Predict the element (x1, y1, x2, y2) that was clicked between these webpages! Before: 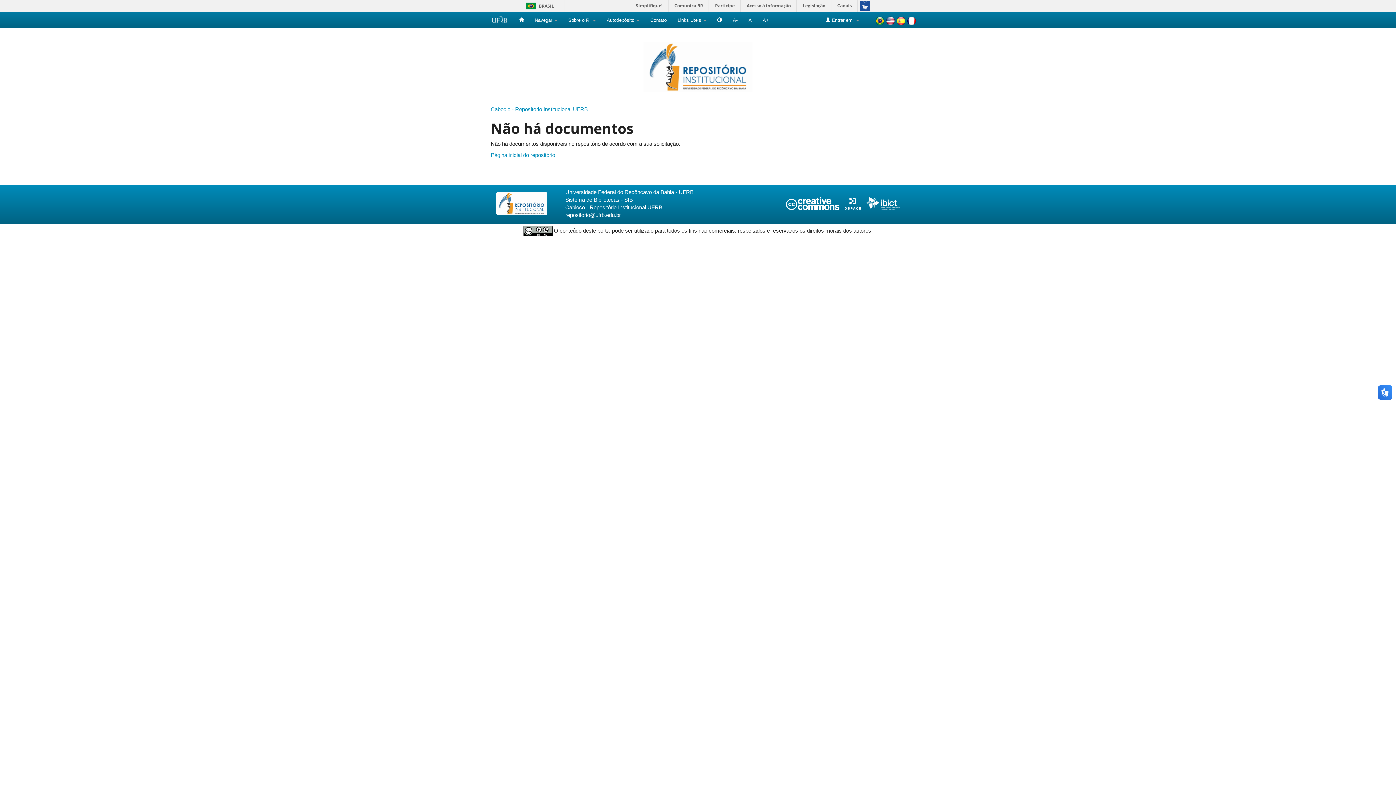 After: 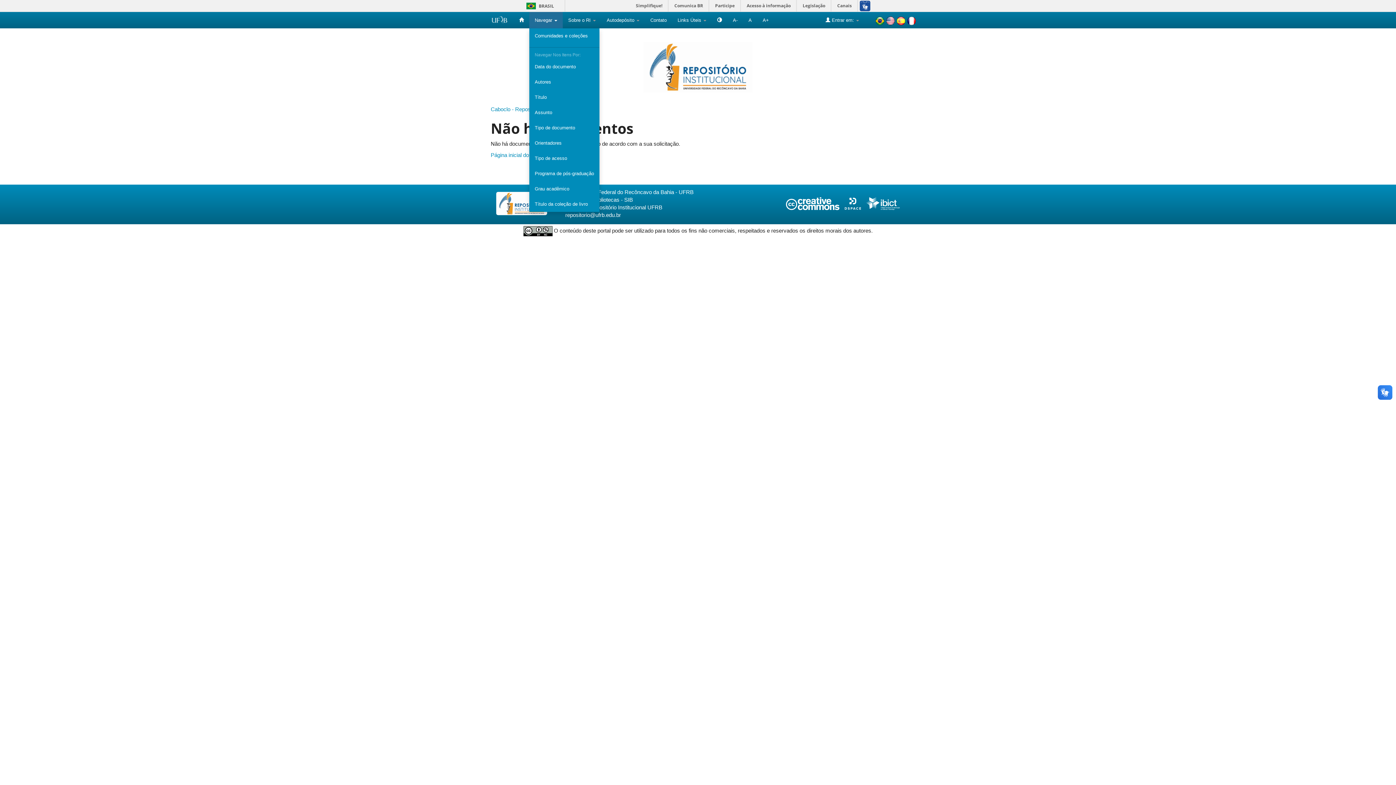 Action: bbox: (529, 12, 562, 28) label: Navegar 